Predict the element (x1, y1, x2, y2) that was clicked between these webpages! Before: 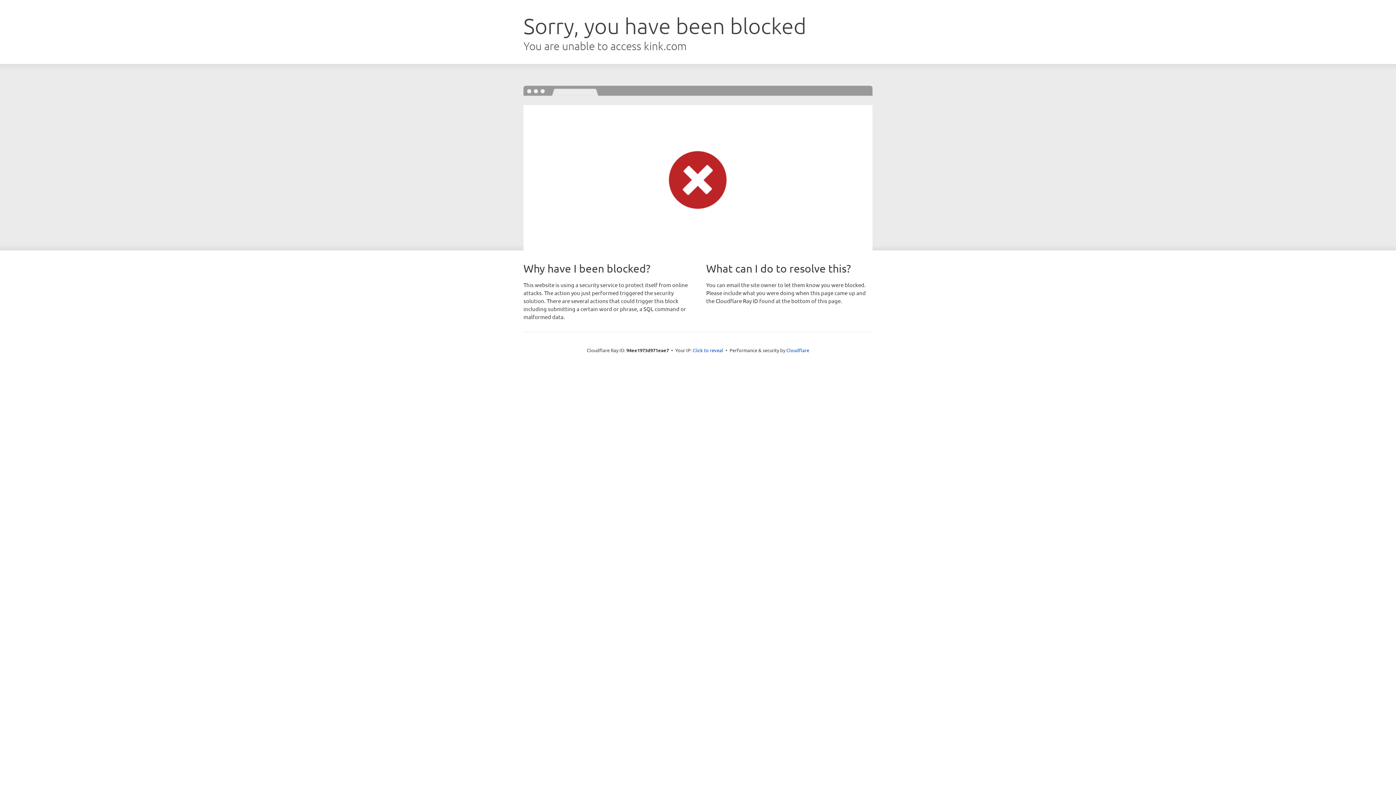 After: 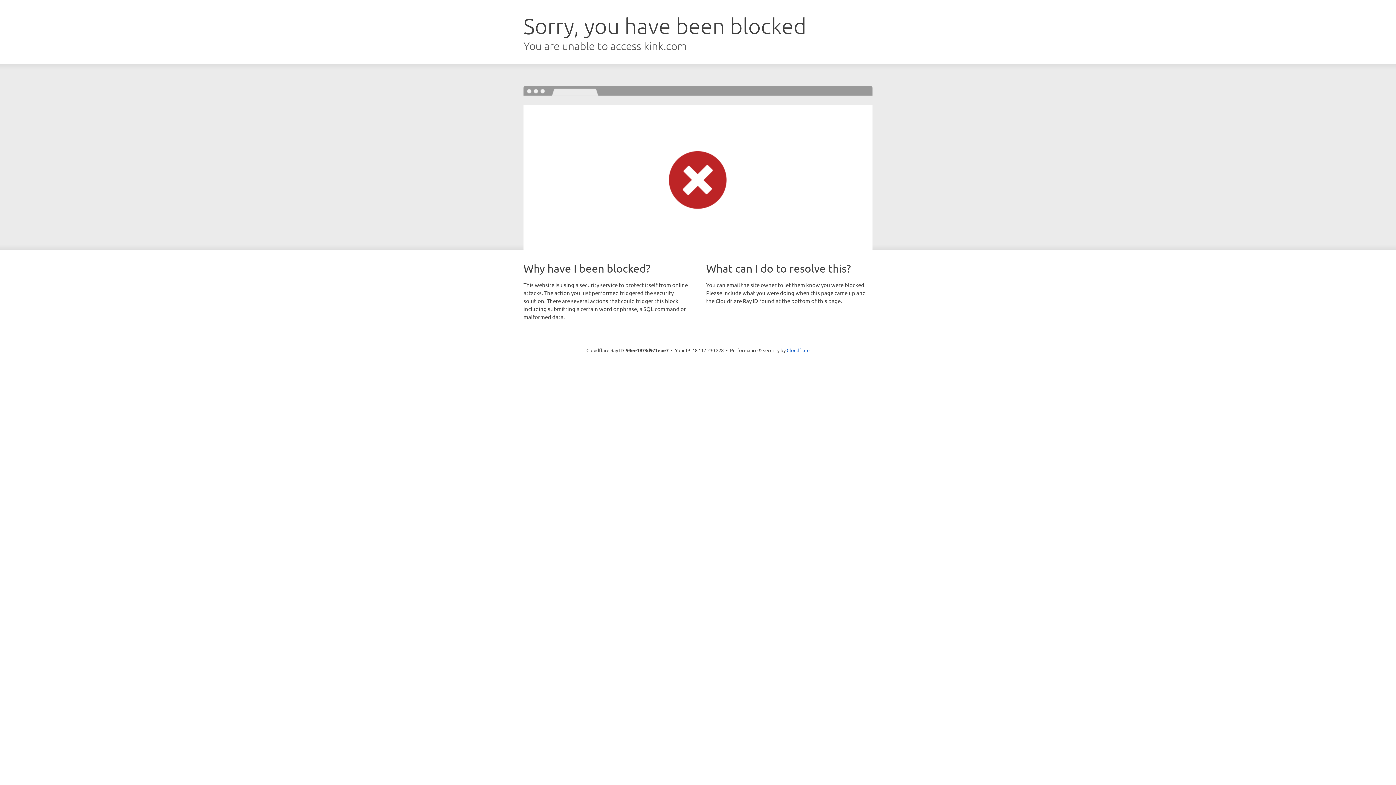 Action: bbox: (692, 346, 723, 353) label: Click to reveal